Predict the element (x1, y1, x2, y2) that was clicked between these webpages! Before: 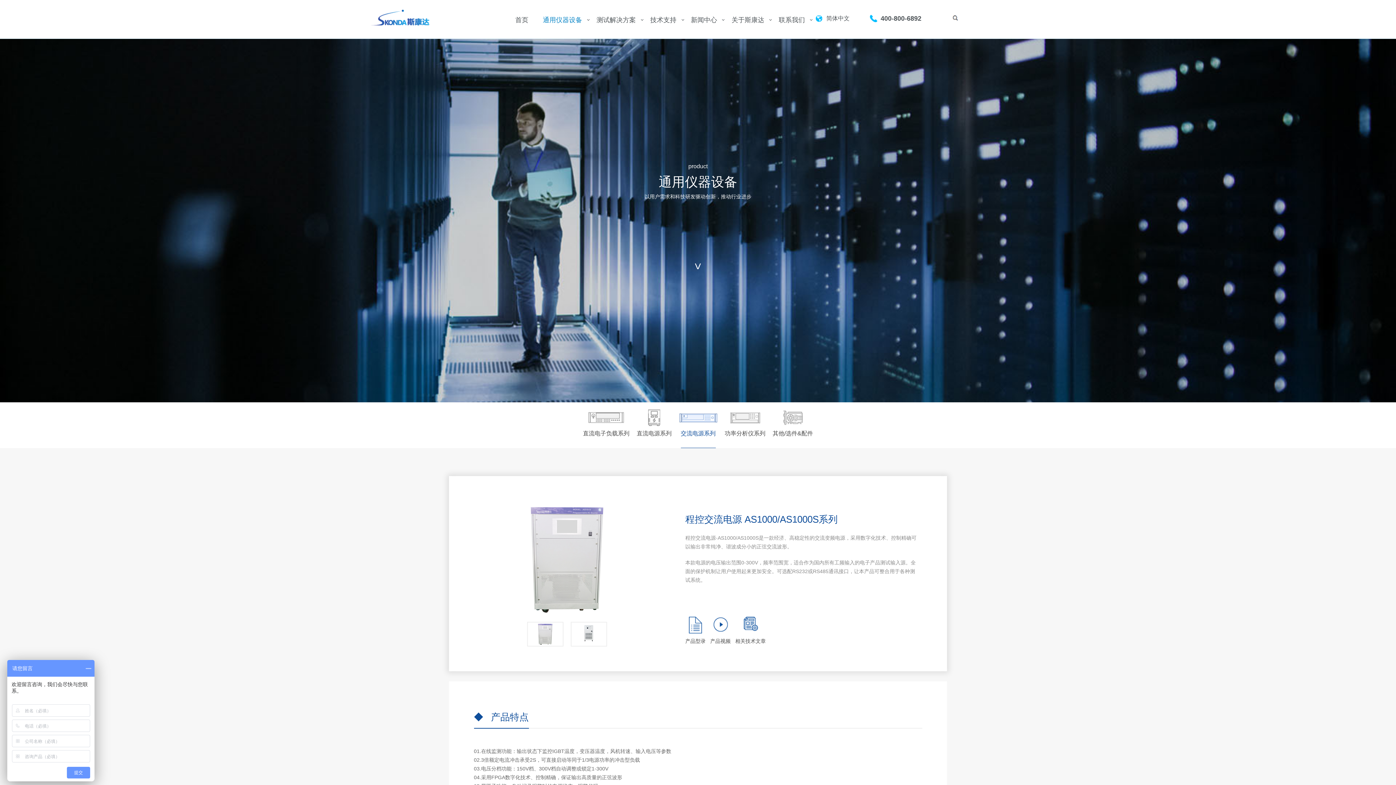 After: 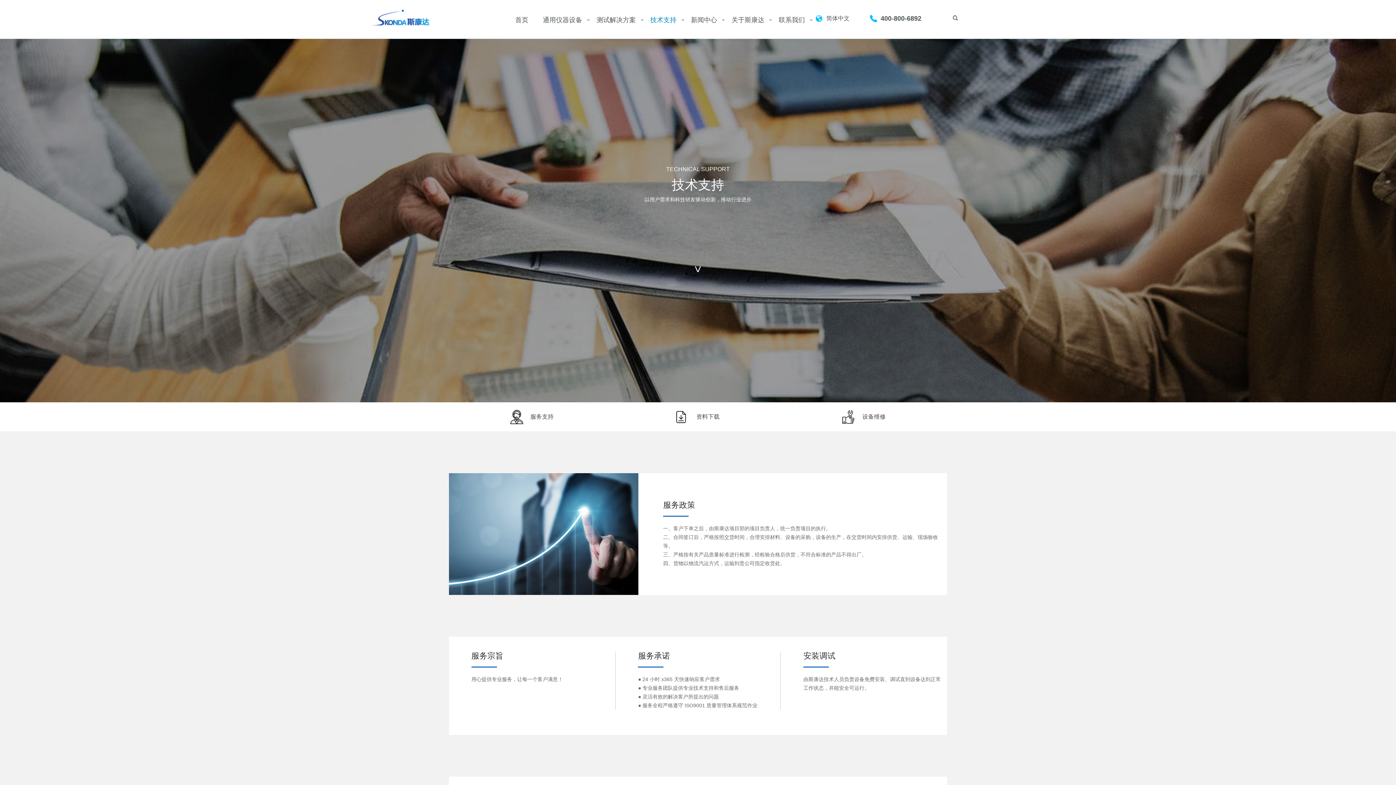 Action: bbox: (650, 12, 676, 27) label: 技术支持